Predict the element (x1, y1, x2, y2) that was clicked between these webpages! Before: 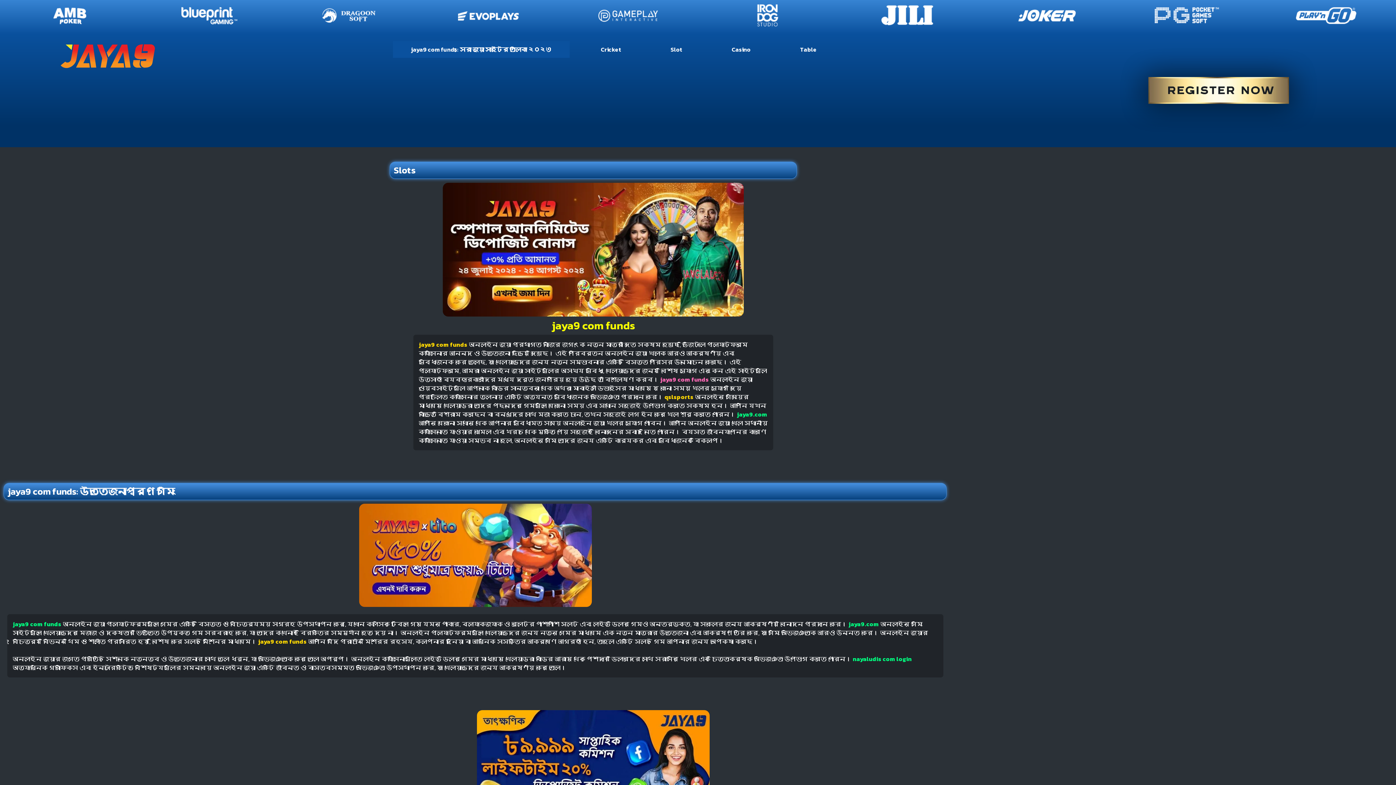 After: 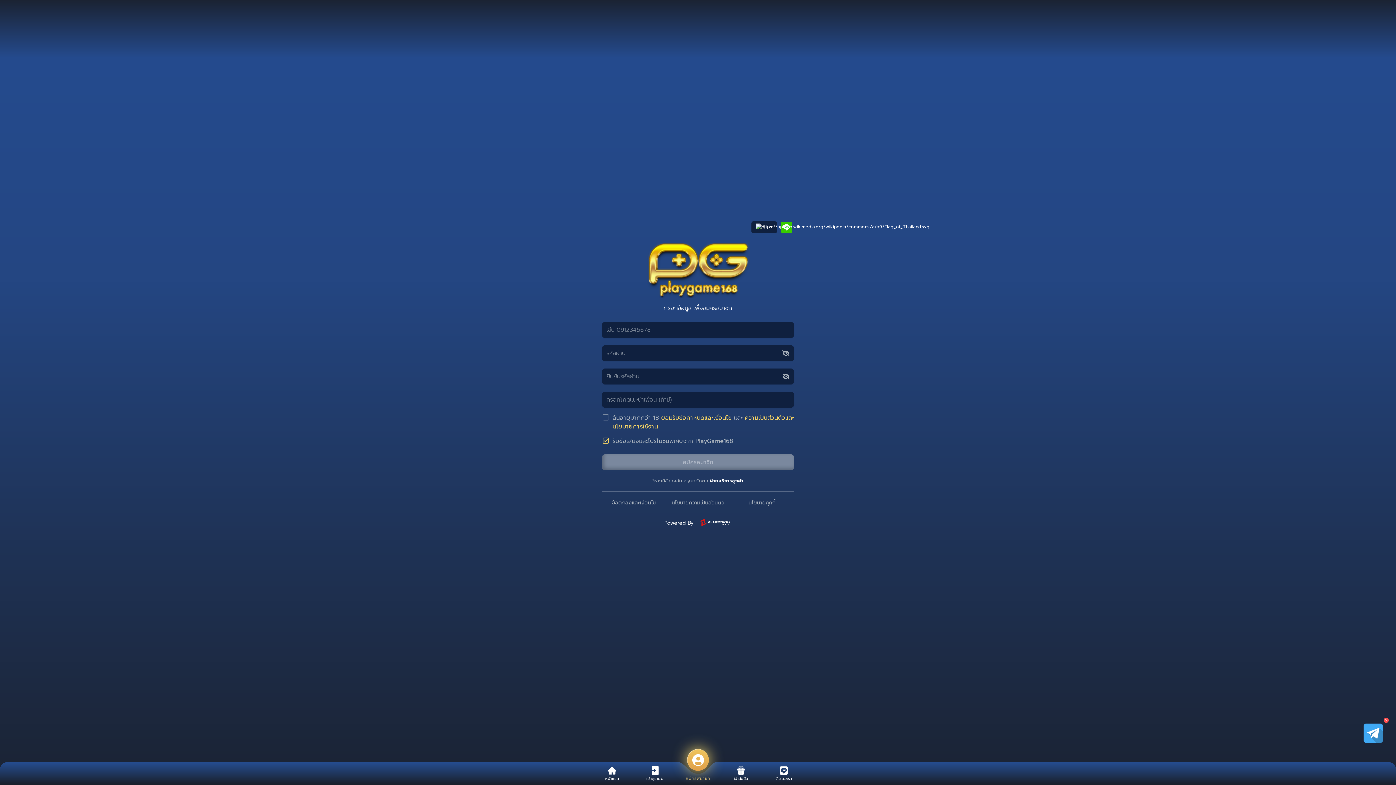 Action: bbox: (837, 0, 977, 33)